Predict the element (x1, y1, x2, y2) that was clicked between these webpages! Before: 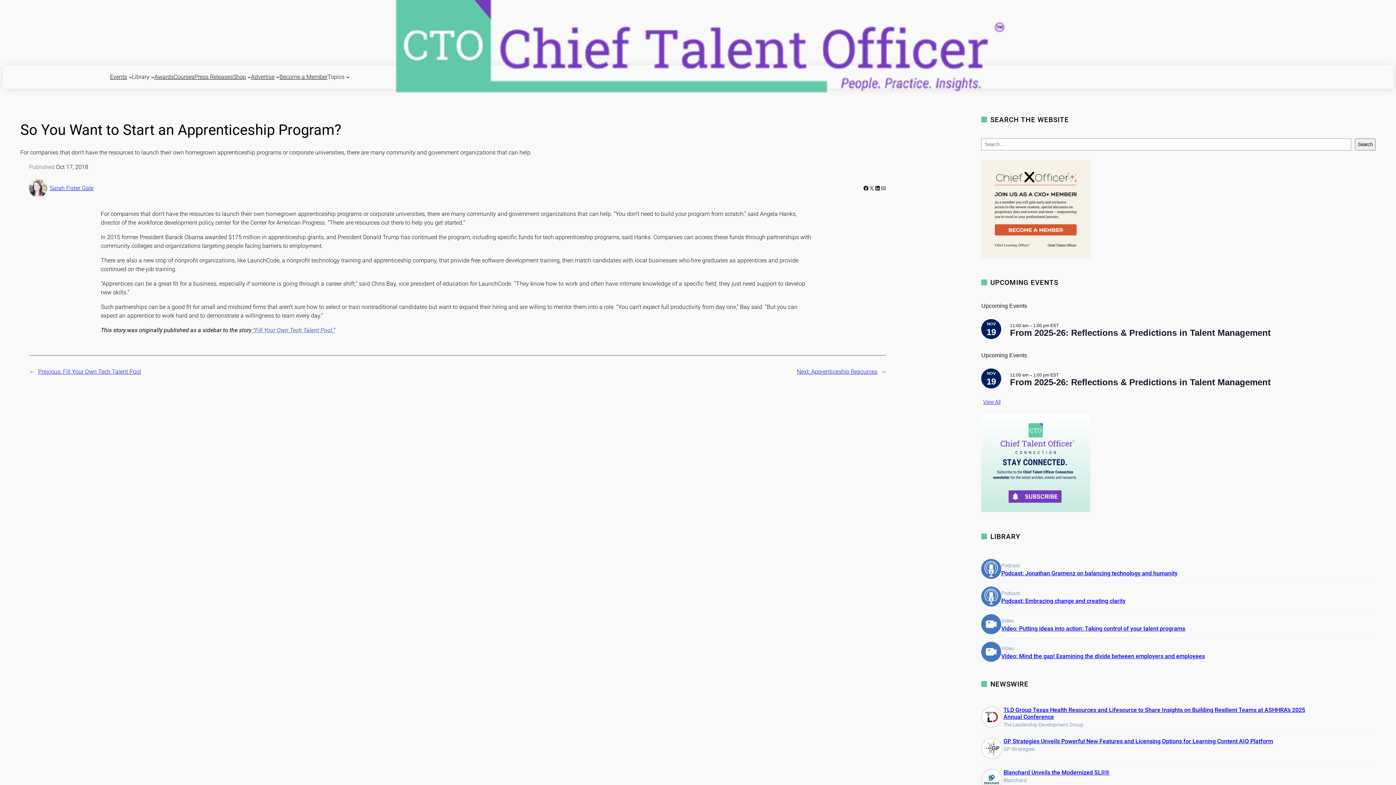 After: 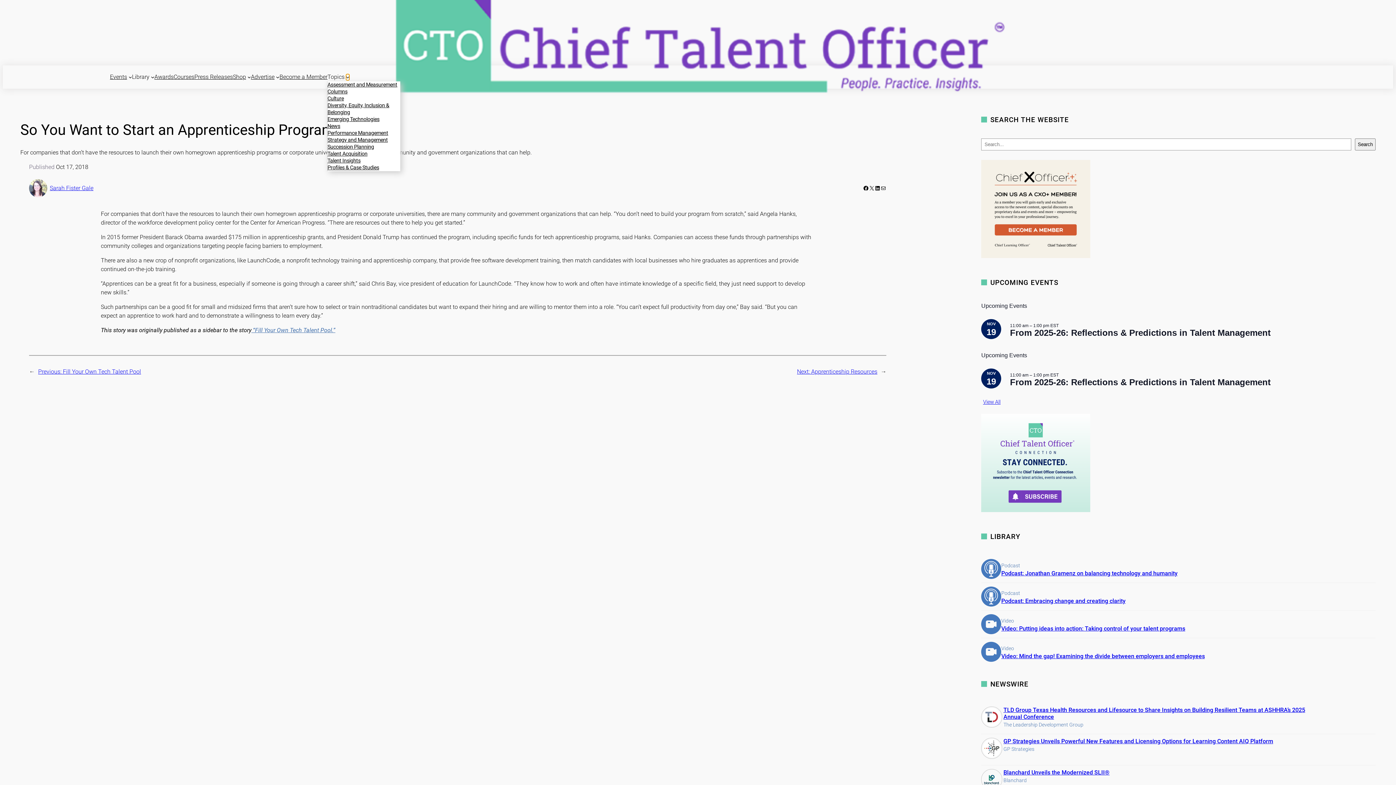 Action: label: Topics submenu bbox: (346, 75, 349, 78)